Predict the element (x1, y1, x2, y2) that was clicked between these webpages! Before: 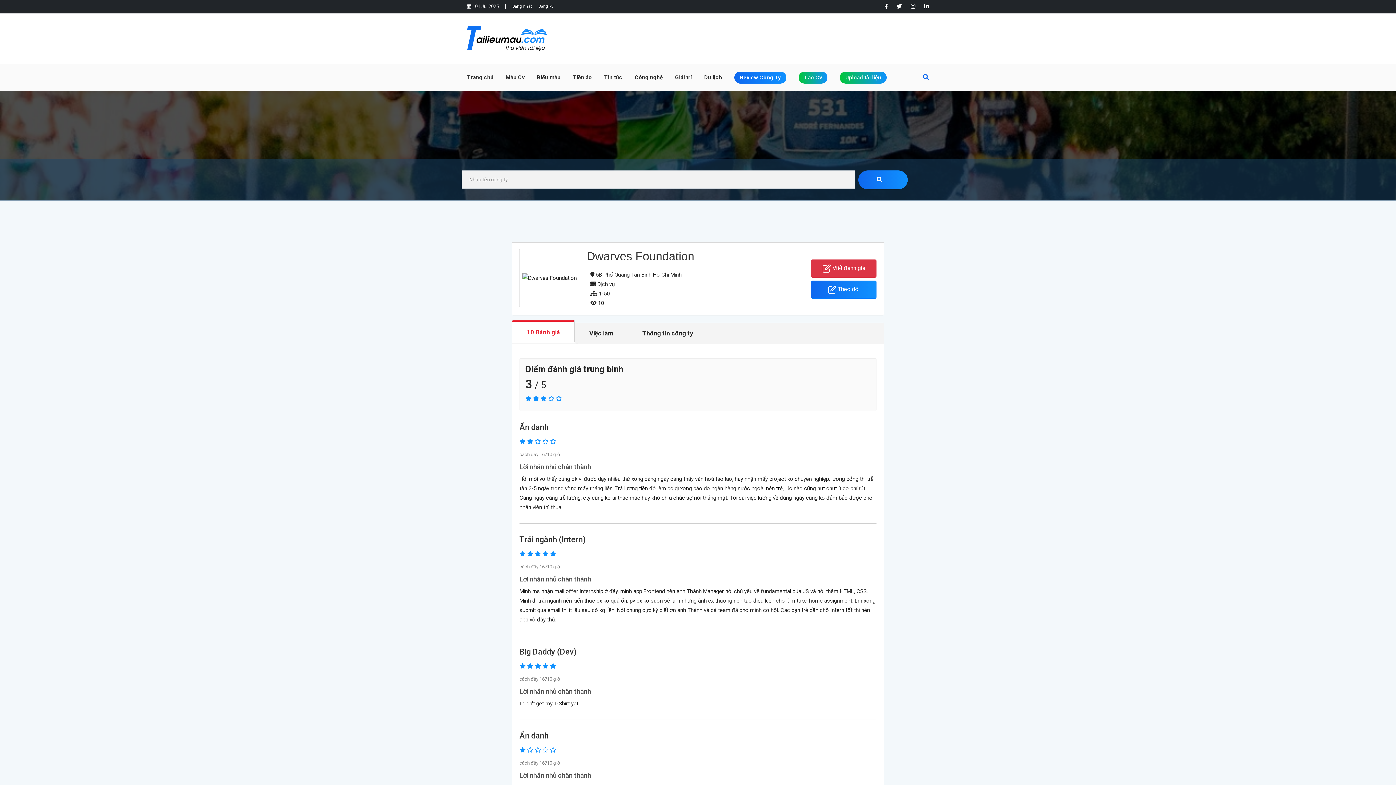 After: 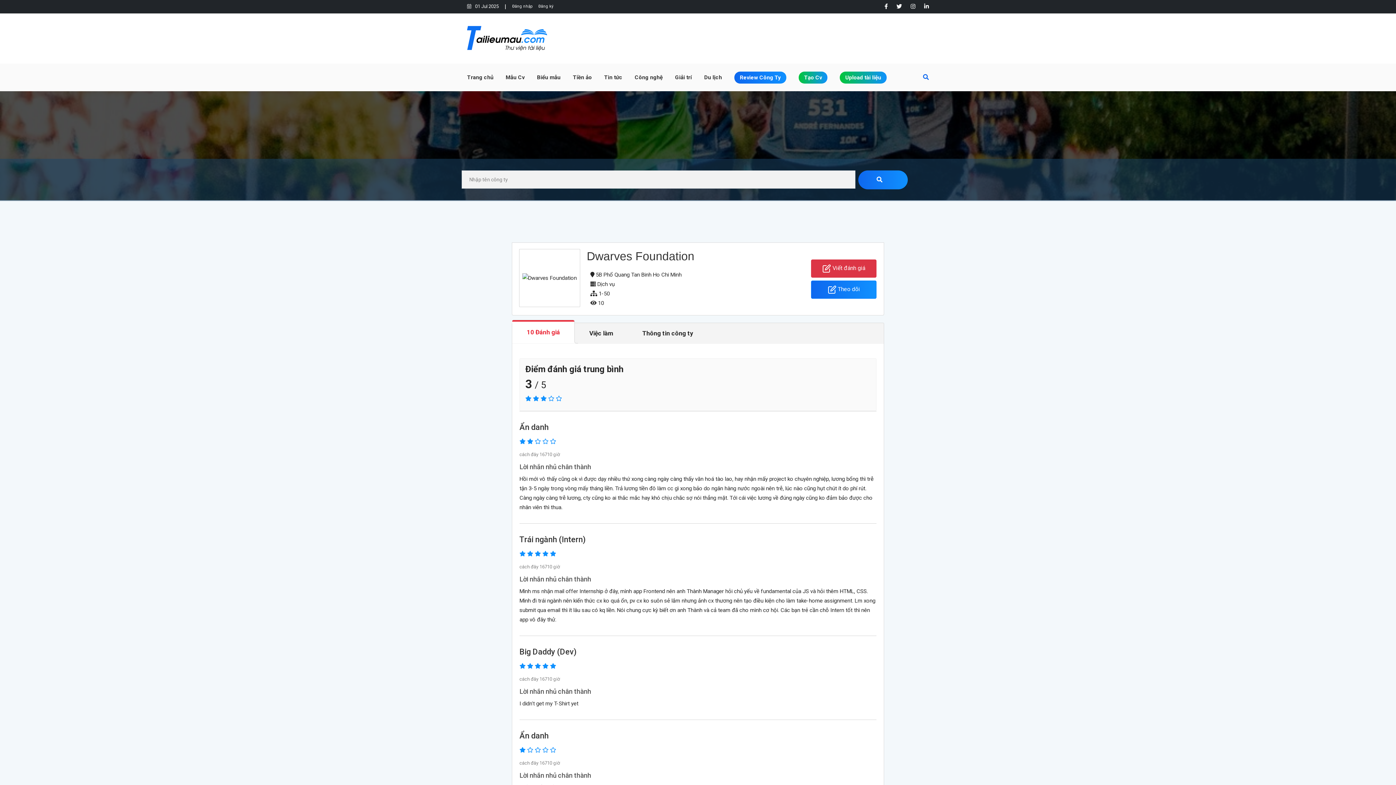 Action: bbox: (896, 1, 902, 11)